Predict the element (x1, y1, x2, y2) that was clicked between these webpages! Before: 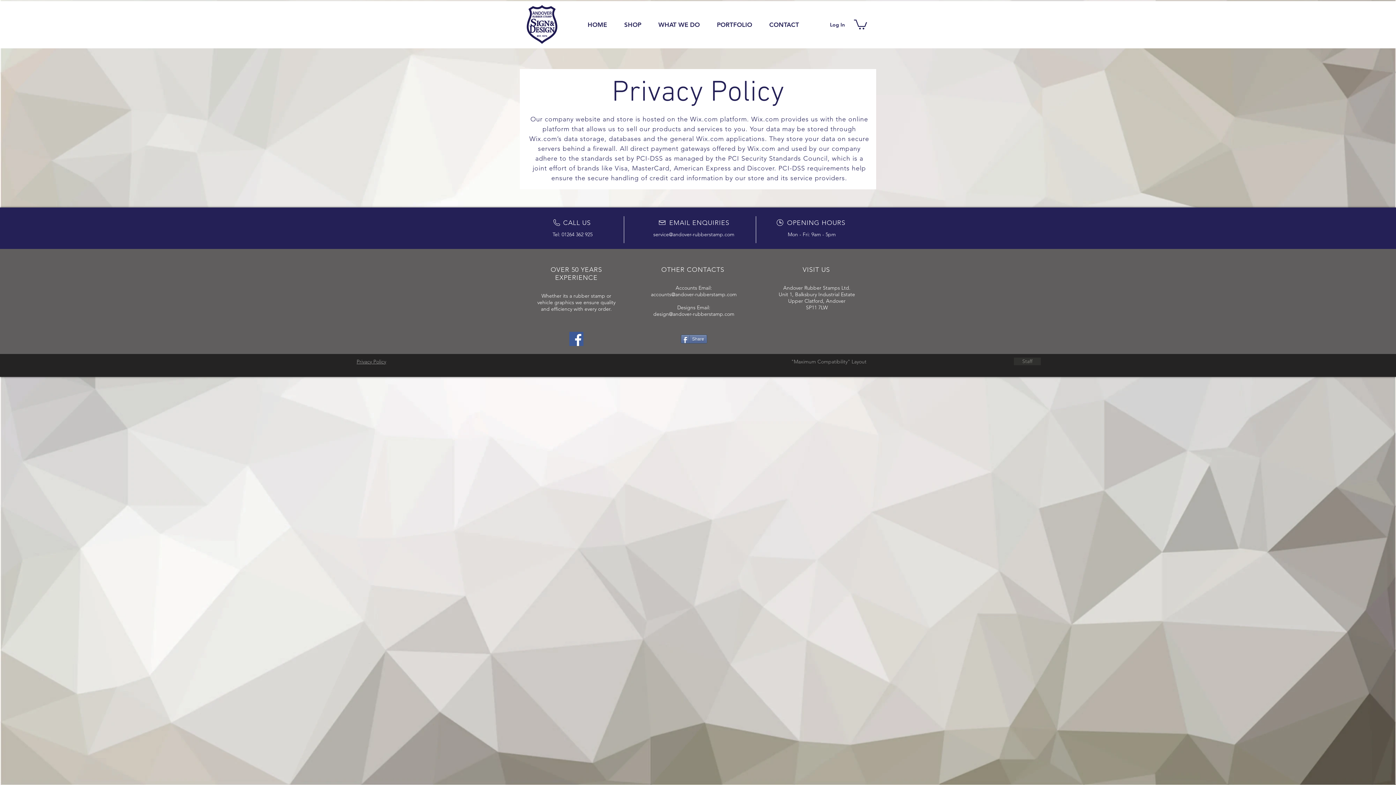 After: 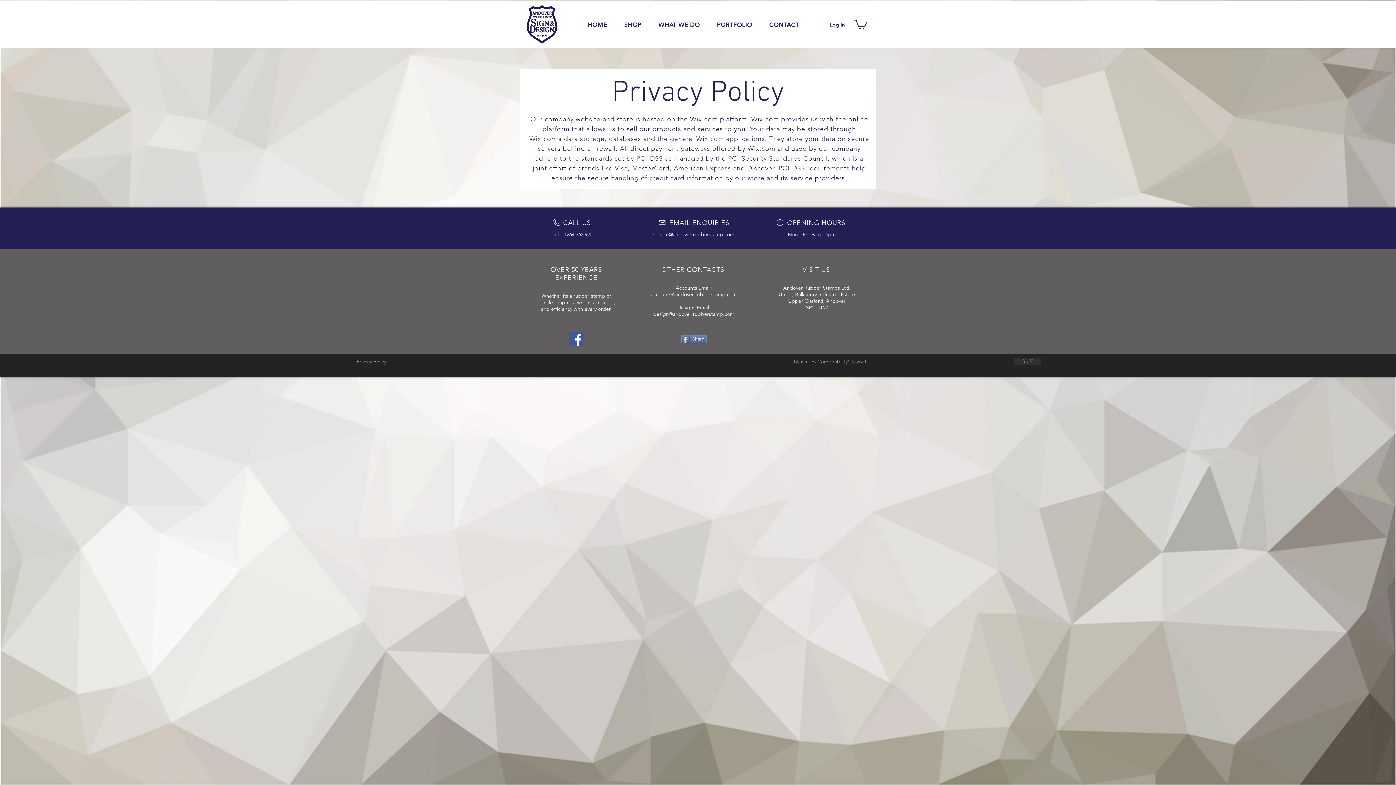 Action: label: design@andover-rubberstamp.com bbox: (653, 310, 734, 317)